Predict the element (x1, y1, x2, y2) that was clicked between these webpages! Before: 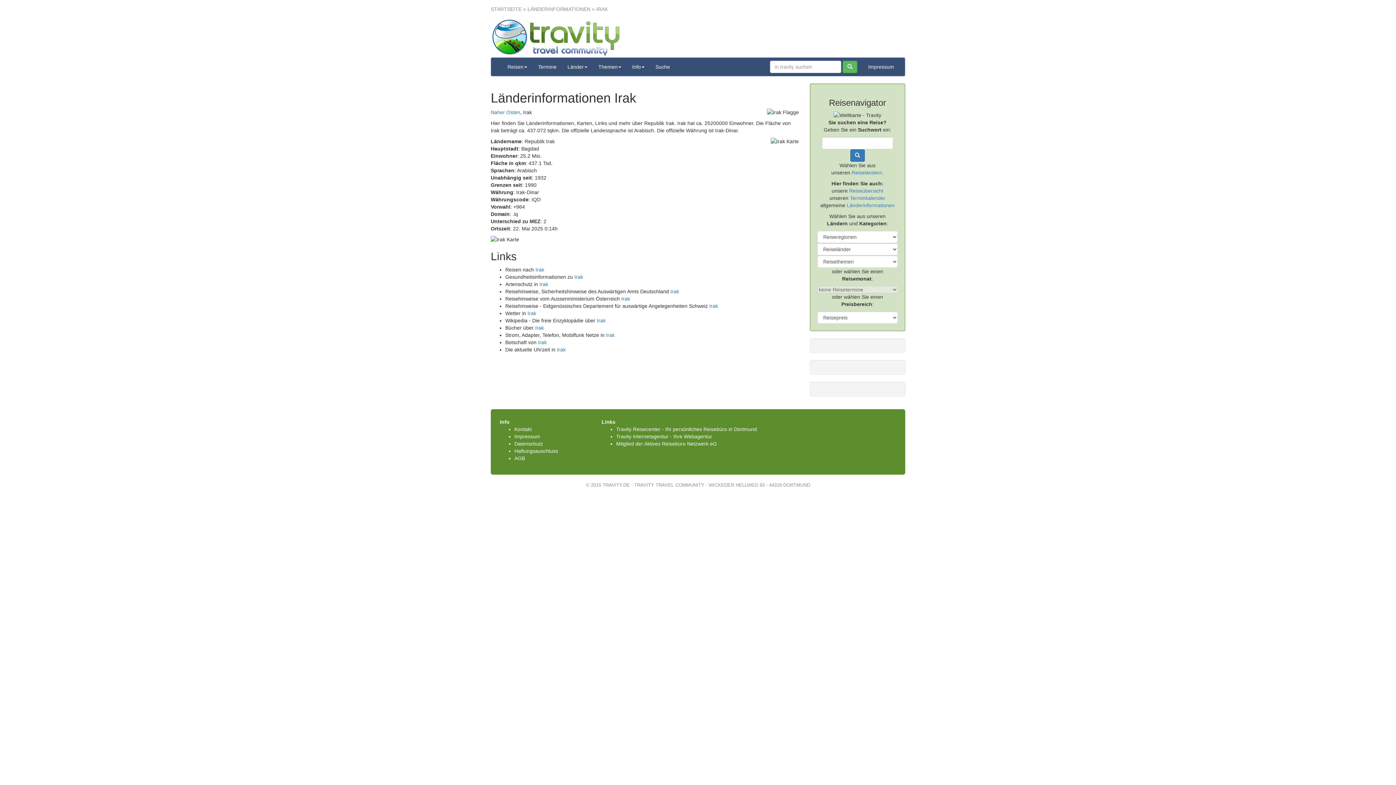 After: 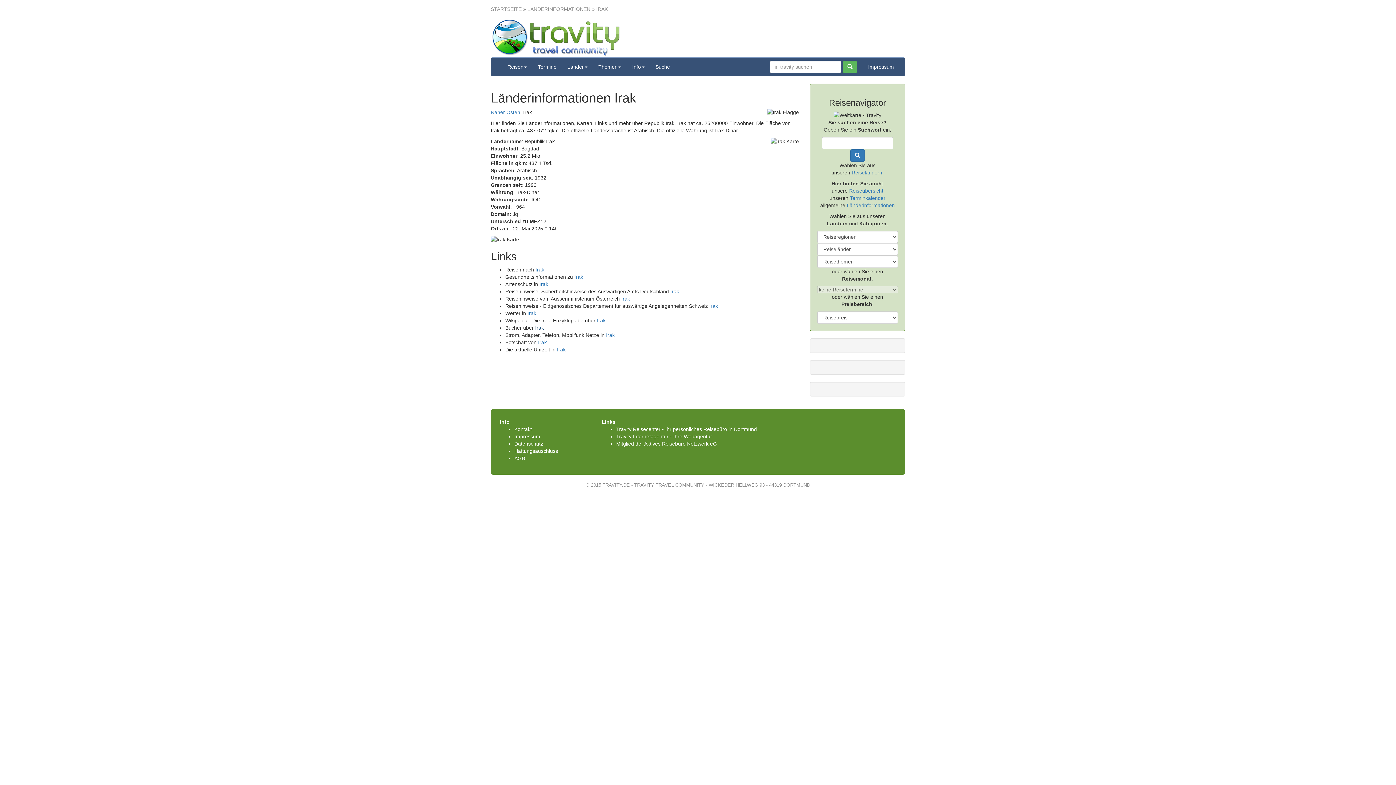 Action: label: Irak bbox: (535, 324, 544, 330)